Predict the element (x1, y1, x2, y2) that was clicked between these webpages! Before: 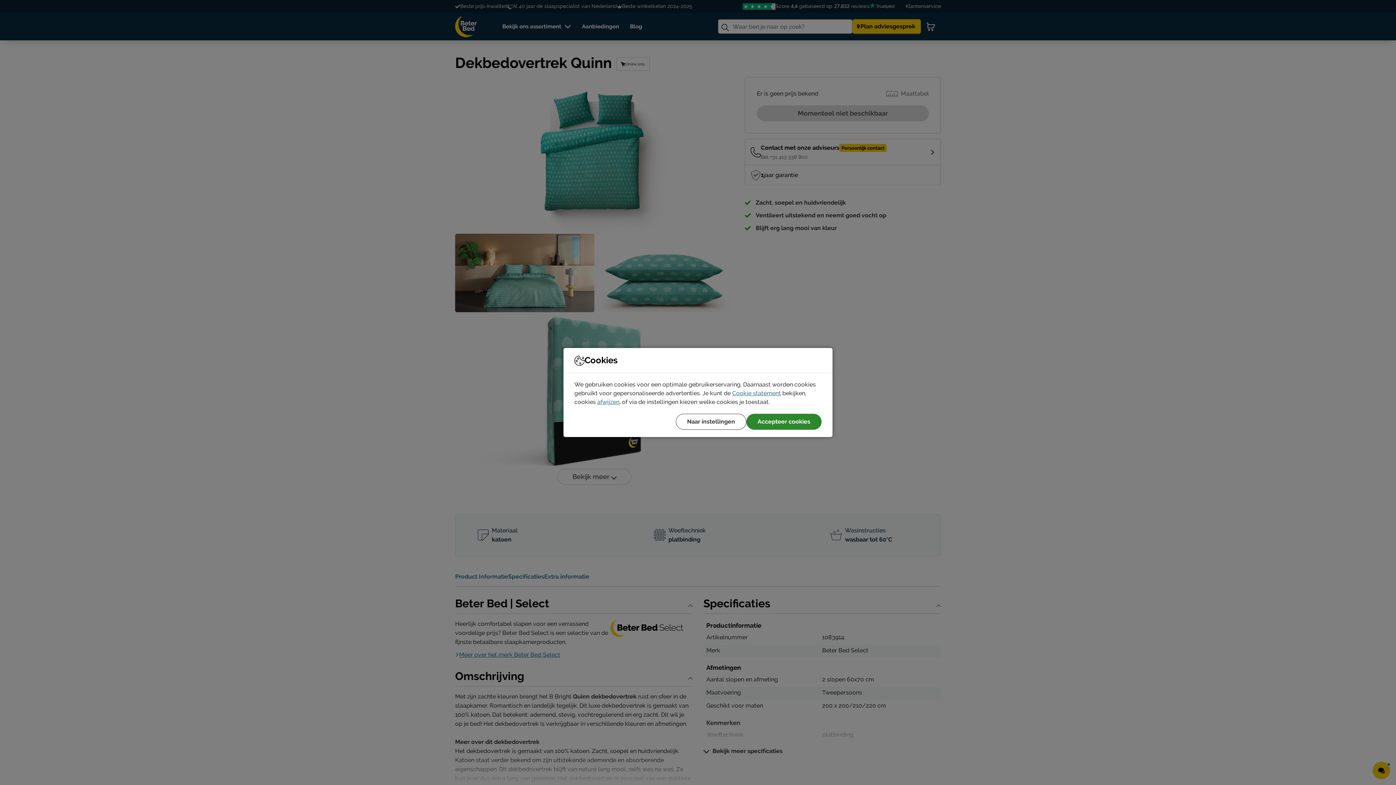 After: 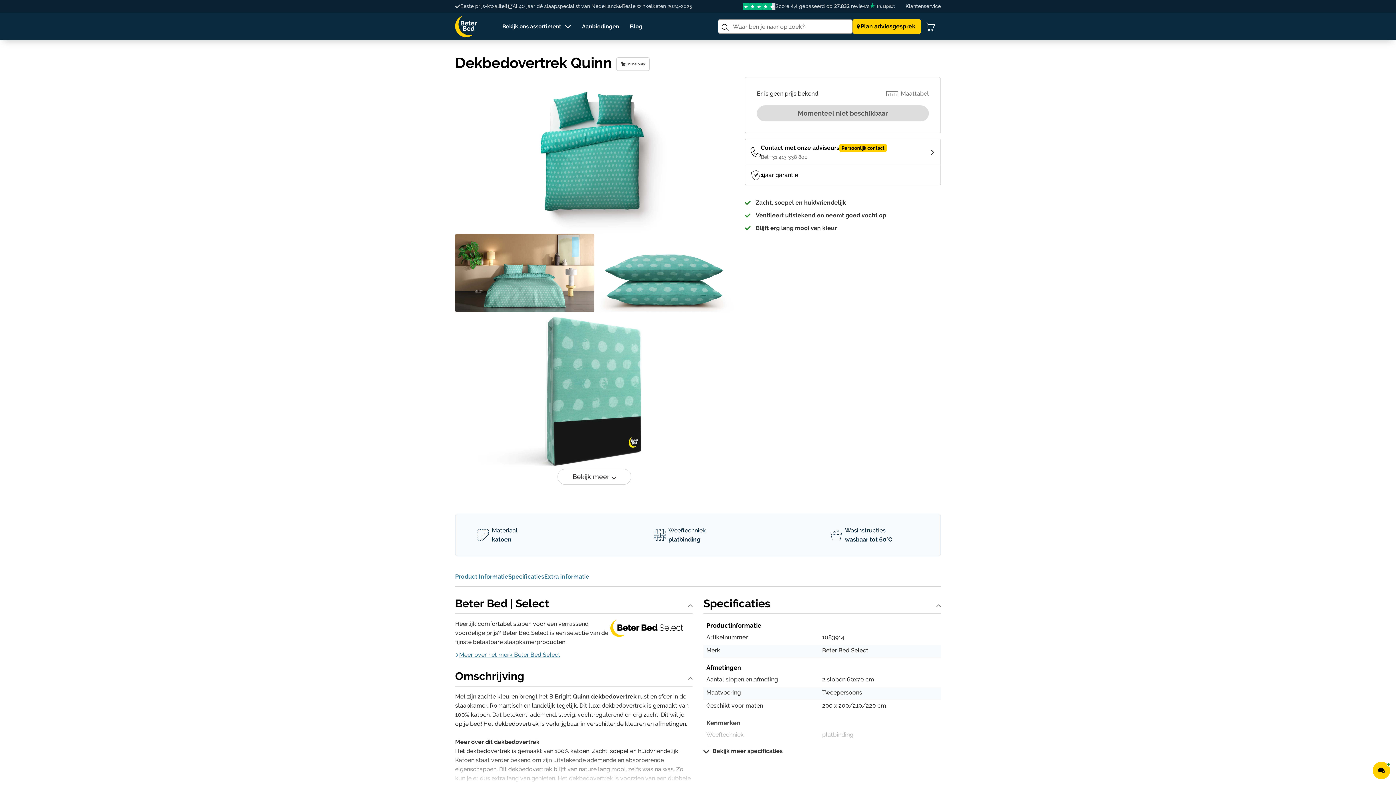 Action: bbox: (746, 414, 821, 430) label: Accepteer cookies